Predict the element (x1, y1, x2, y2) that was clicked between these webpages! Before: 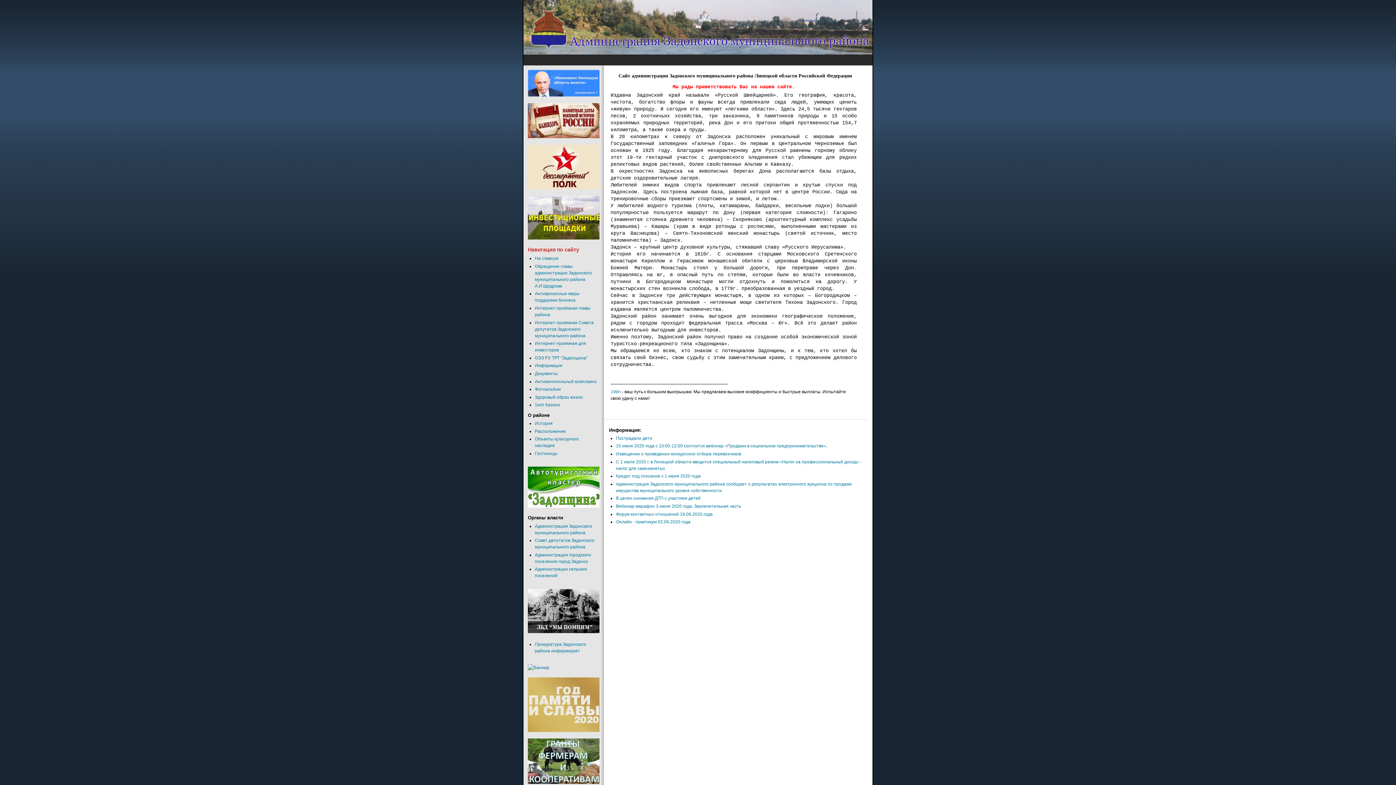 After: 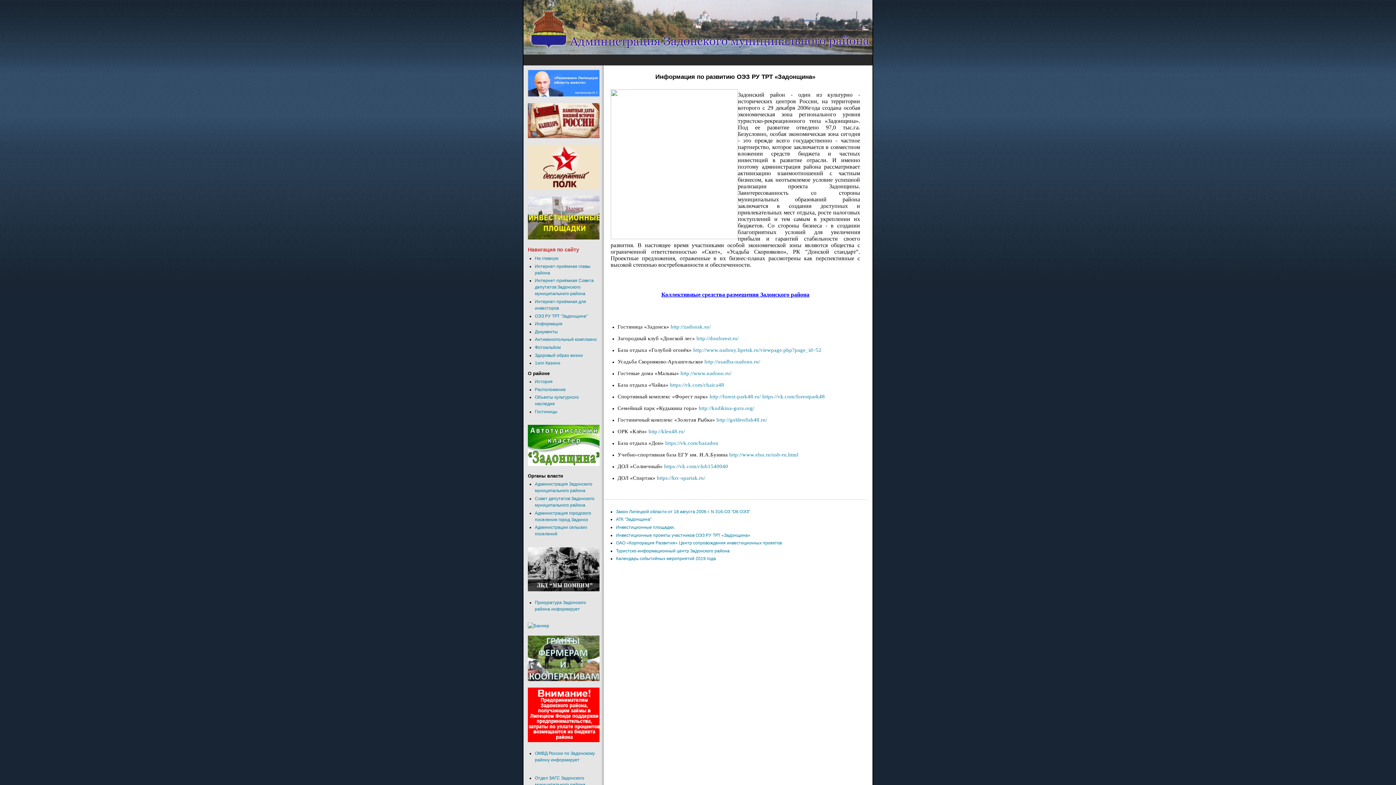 Action: bbox: (534, 355, 587, 360) label: ОЭЗ РУ ТРТ "Задонщина"